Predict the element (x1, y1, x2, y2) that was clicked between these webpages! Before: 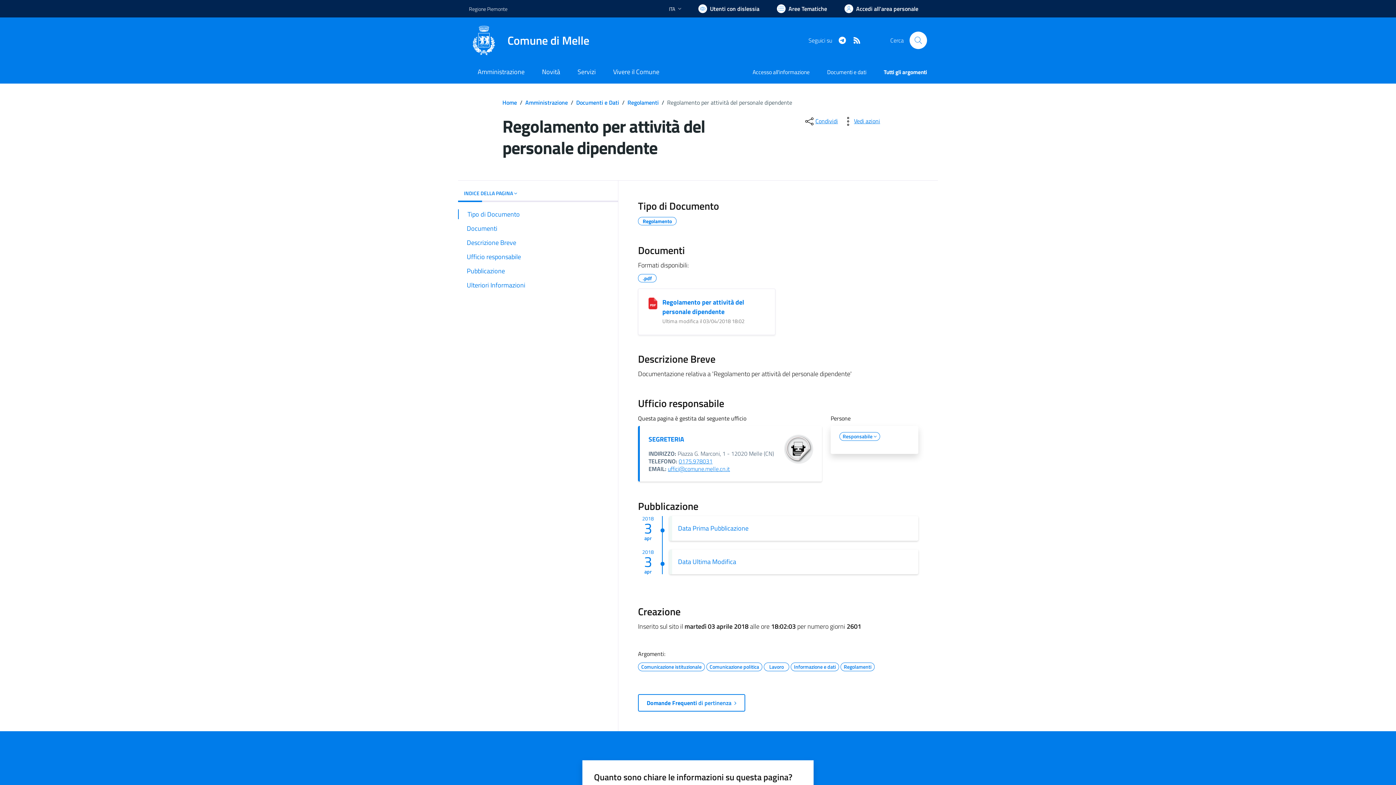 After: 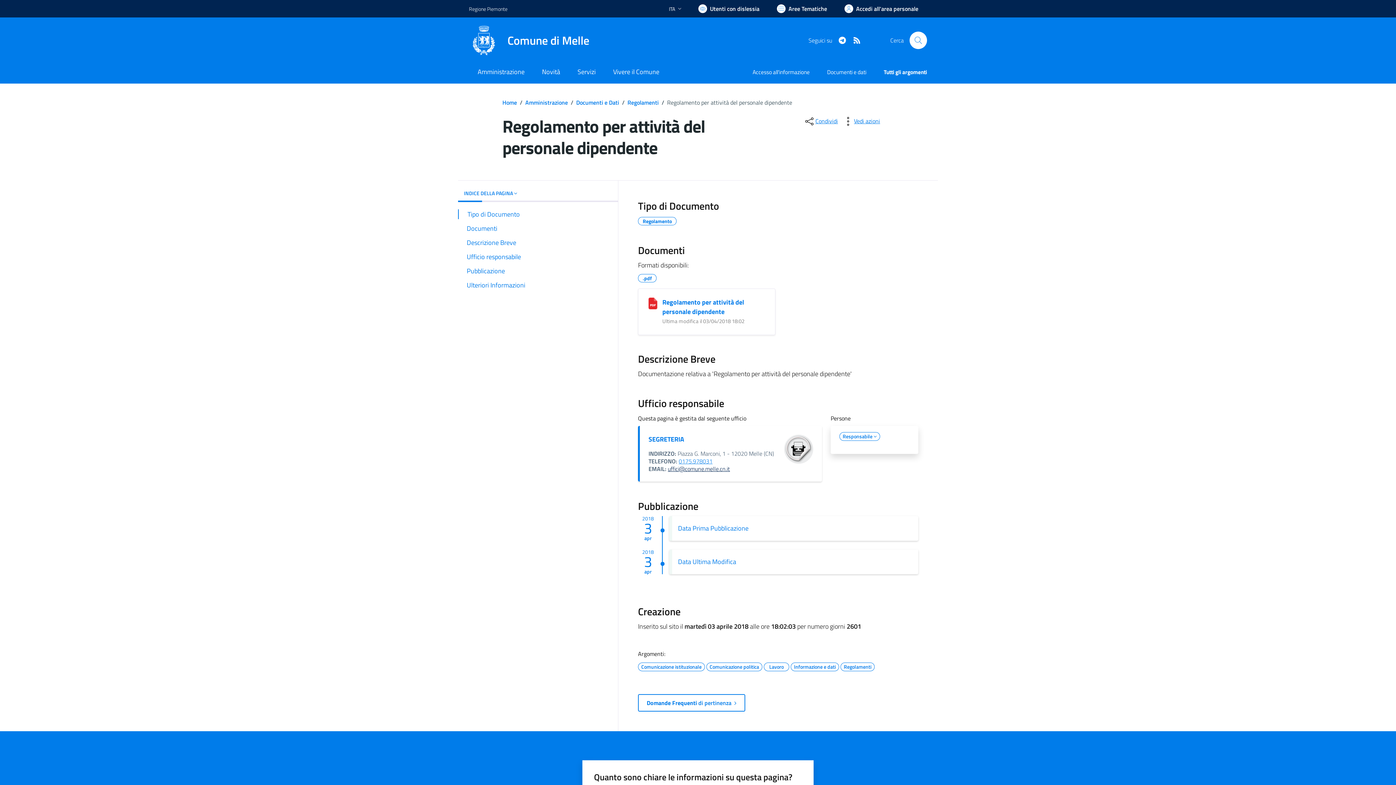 Action: label: uffici@comune.melle.cn.it bbox: (668, 464, 730, 473)